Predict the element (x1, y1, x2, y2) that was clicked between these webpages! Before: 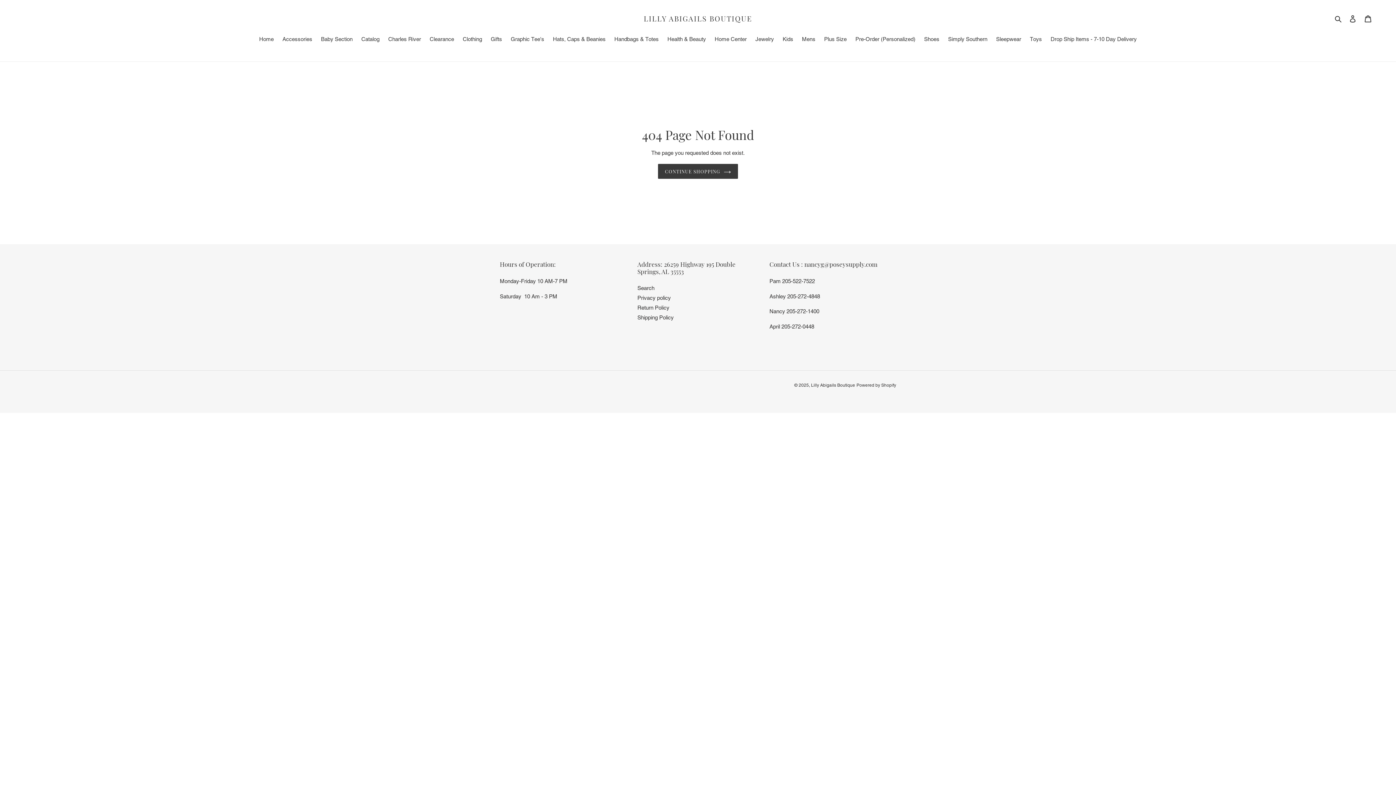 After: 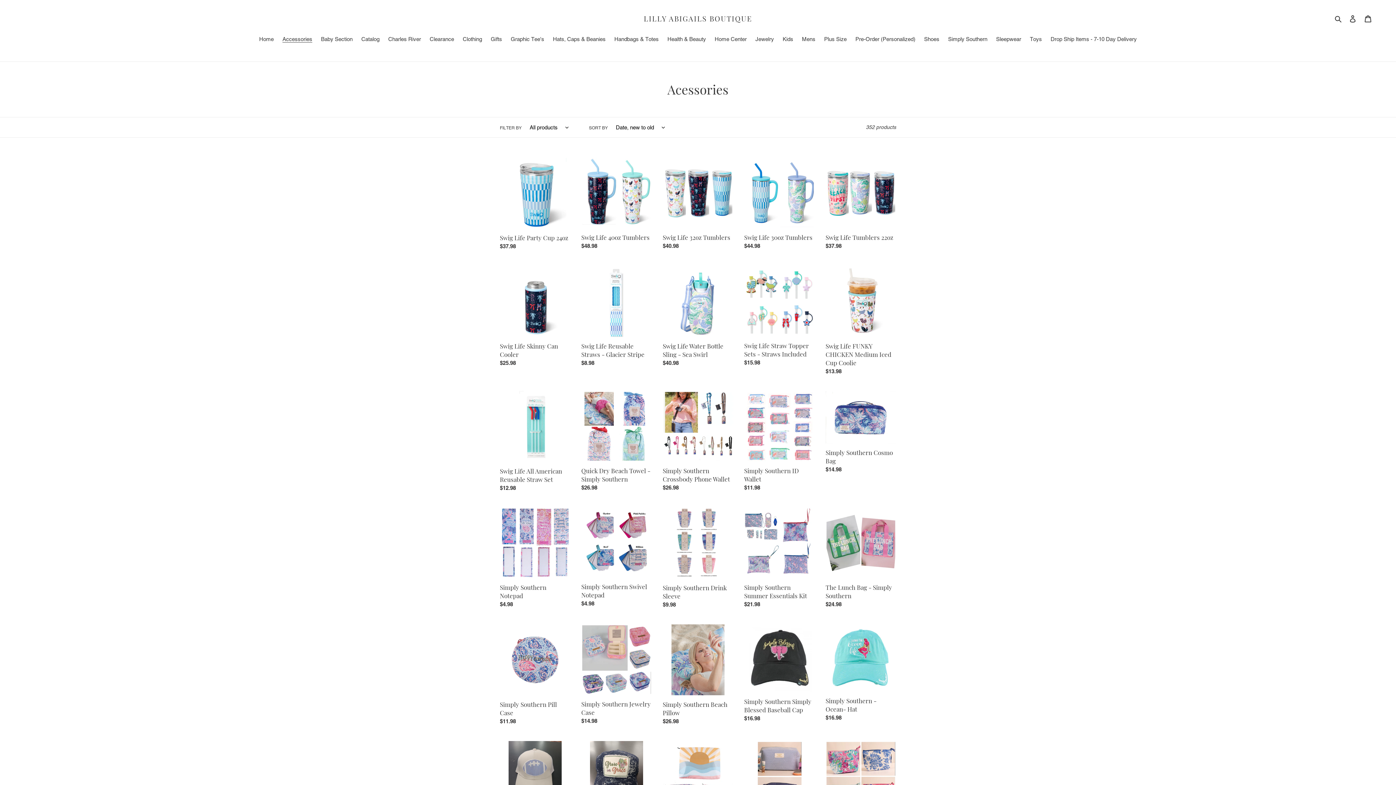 Action: label: Accessories bbox: (278, 35, 316, 44)